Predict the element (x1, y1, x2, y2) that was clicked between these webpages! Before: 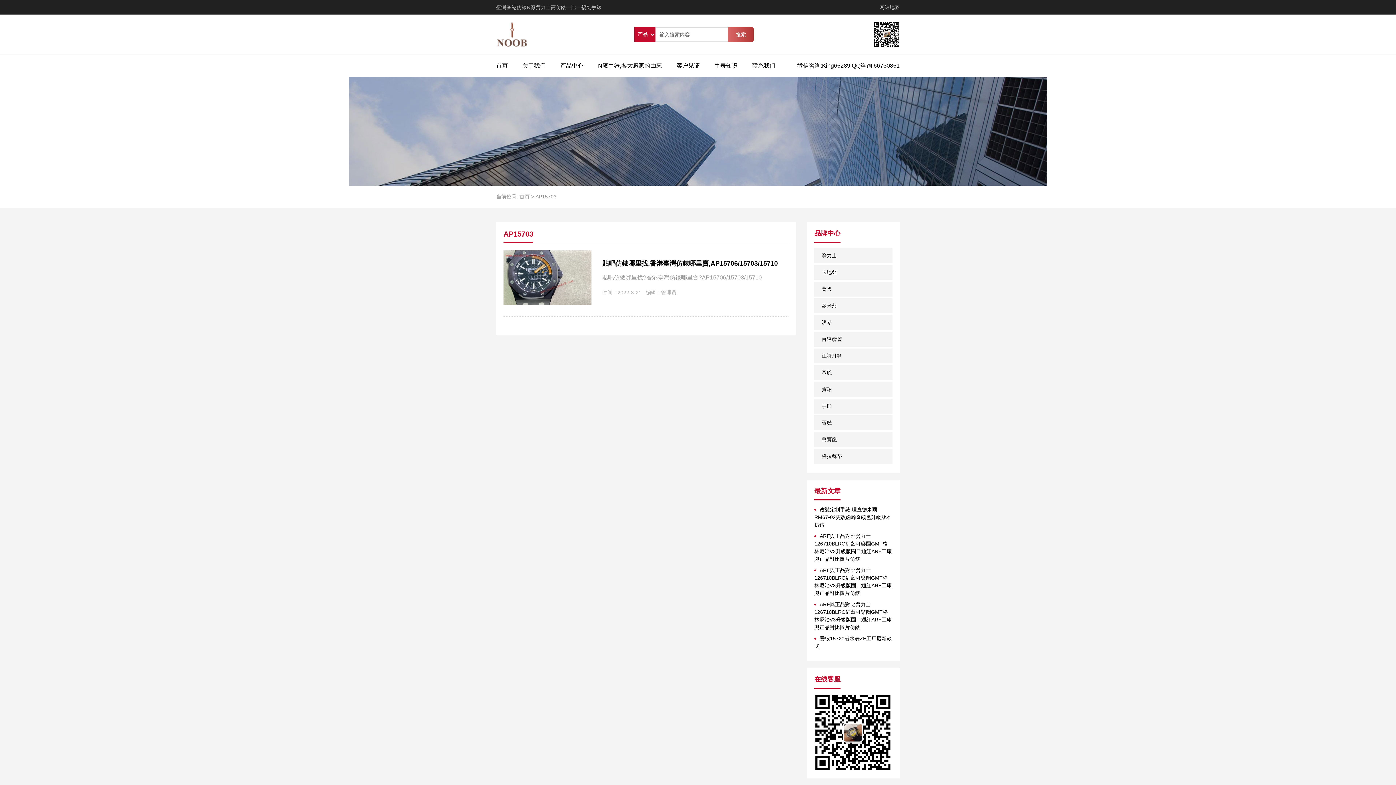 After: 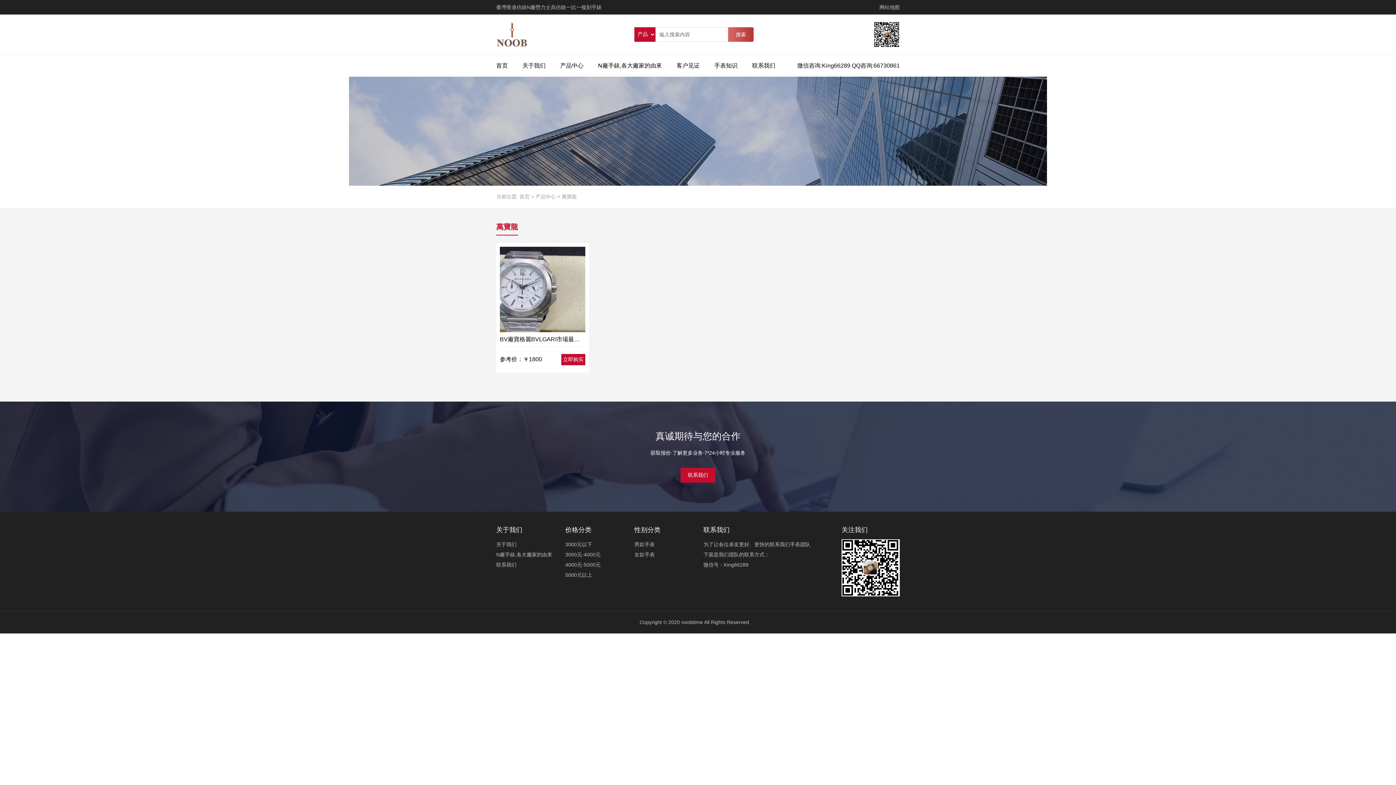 Action: label: 萬寶龍 bbox: (821, 436, 837, 442)